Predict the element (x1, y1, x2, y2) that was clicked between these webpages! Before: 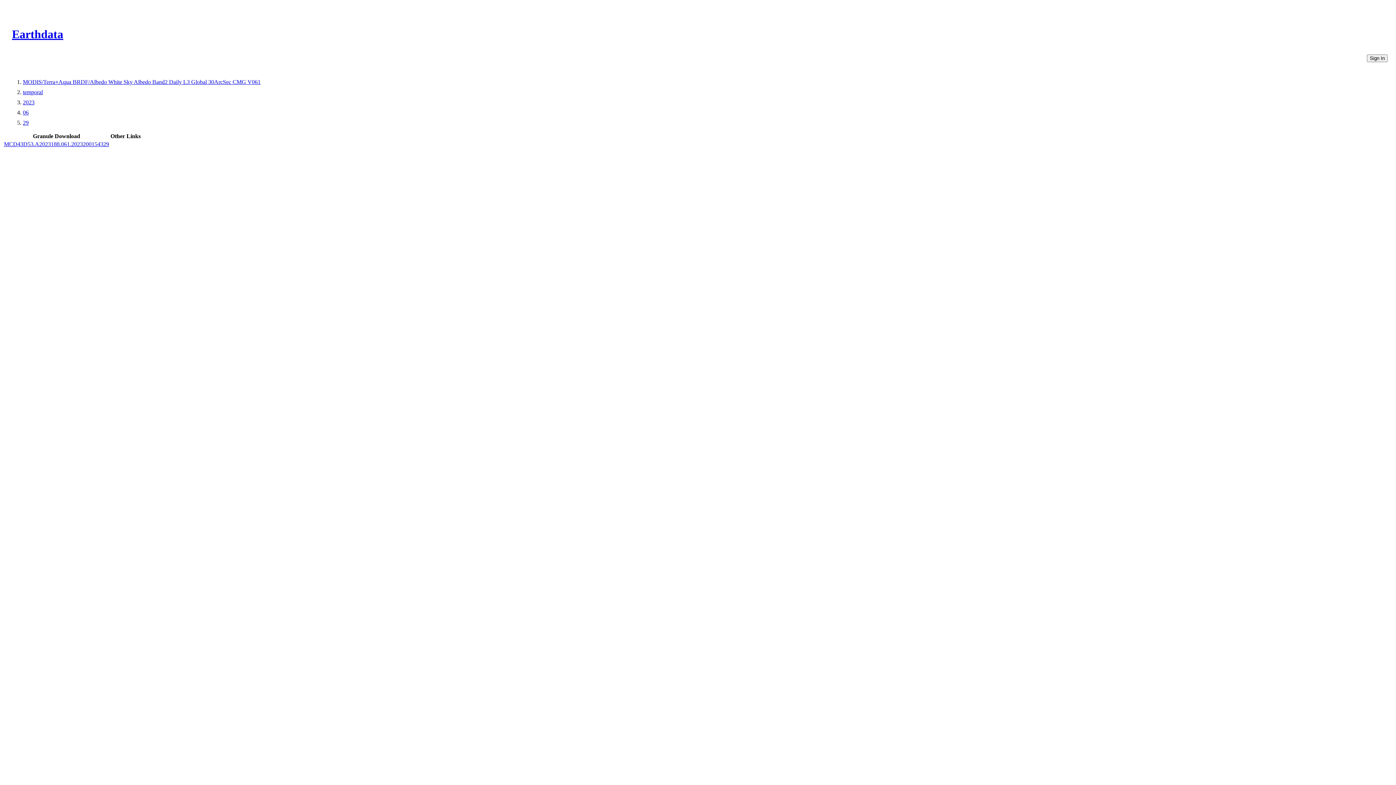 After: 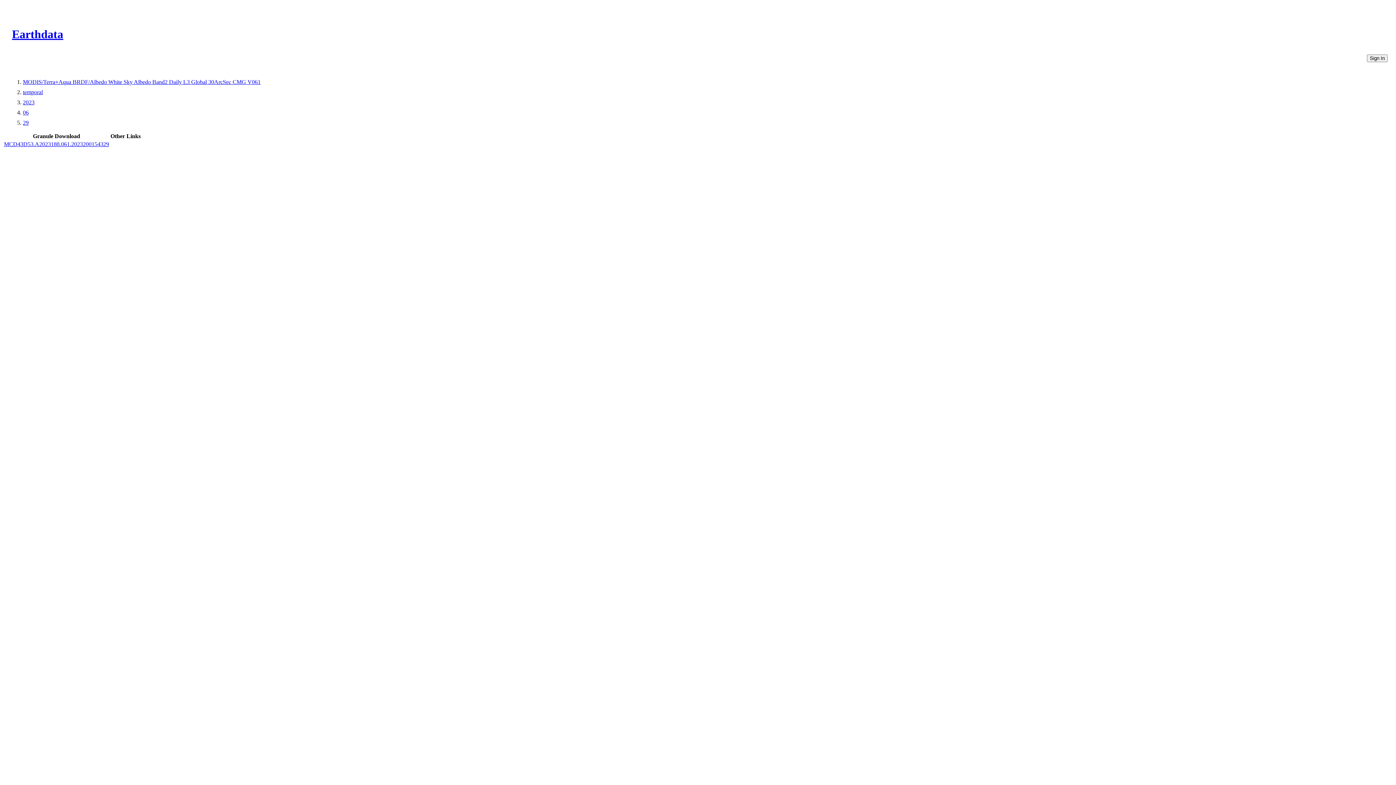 Action: bbox: (22, 119, 28, 125) label: 29